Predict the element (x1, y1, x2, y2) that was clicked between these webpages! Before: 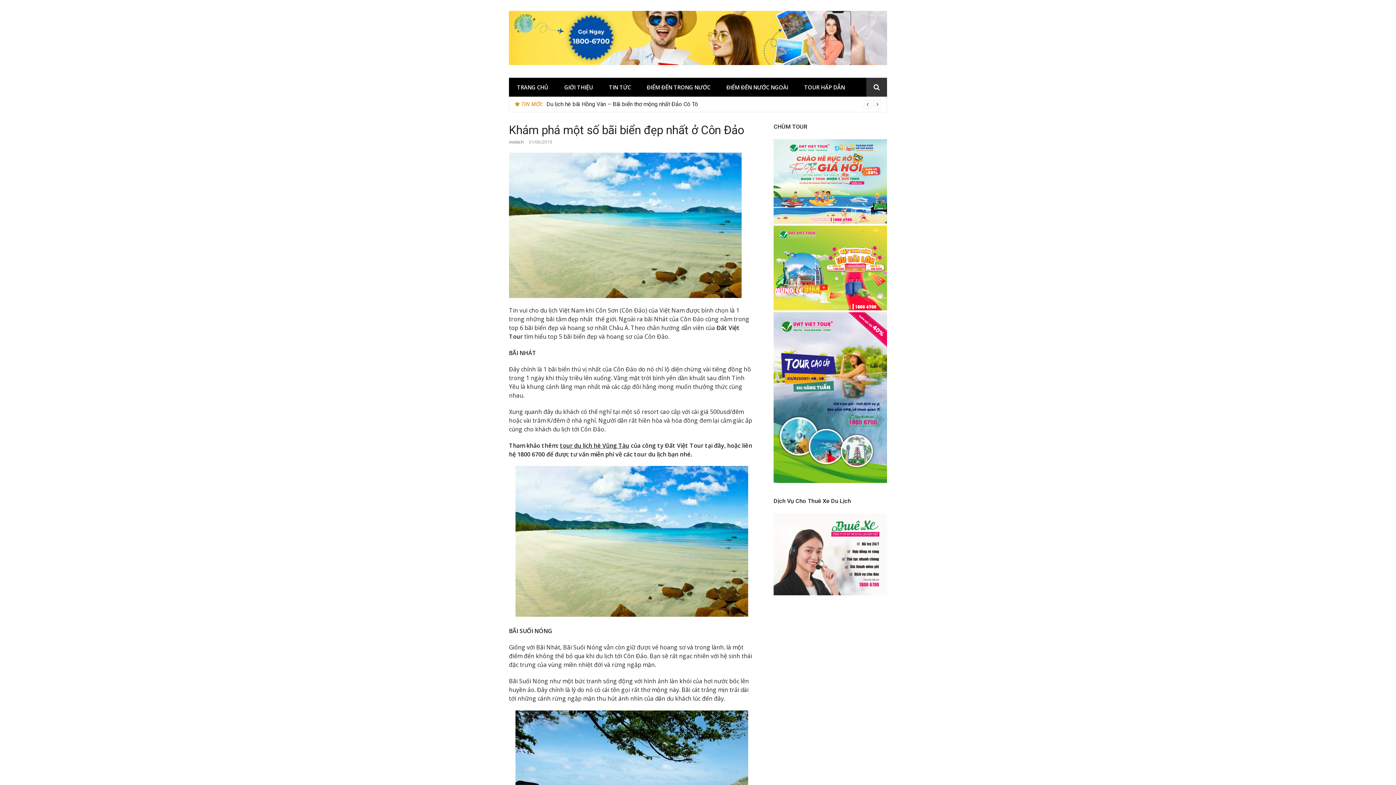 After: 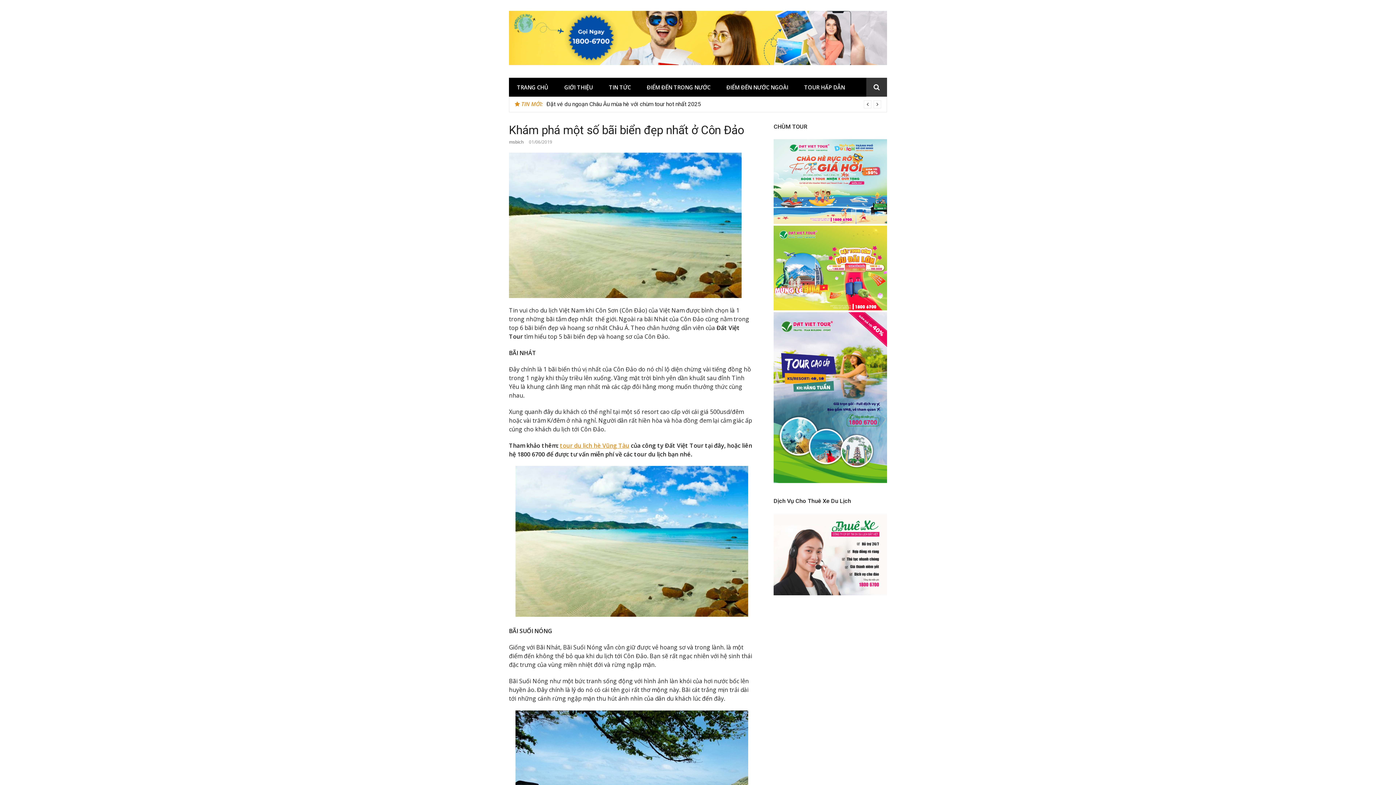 Action: label: tour du lịch hè Vũng Tàu bbox: (560, 441, 629, 449)